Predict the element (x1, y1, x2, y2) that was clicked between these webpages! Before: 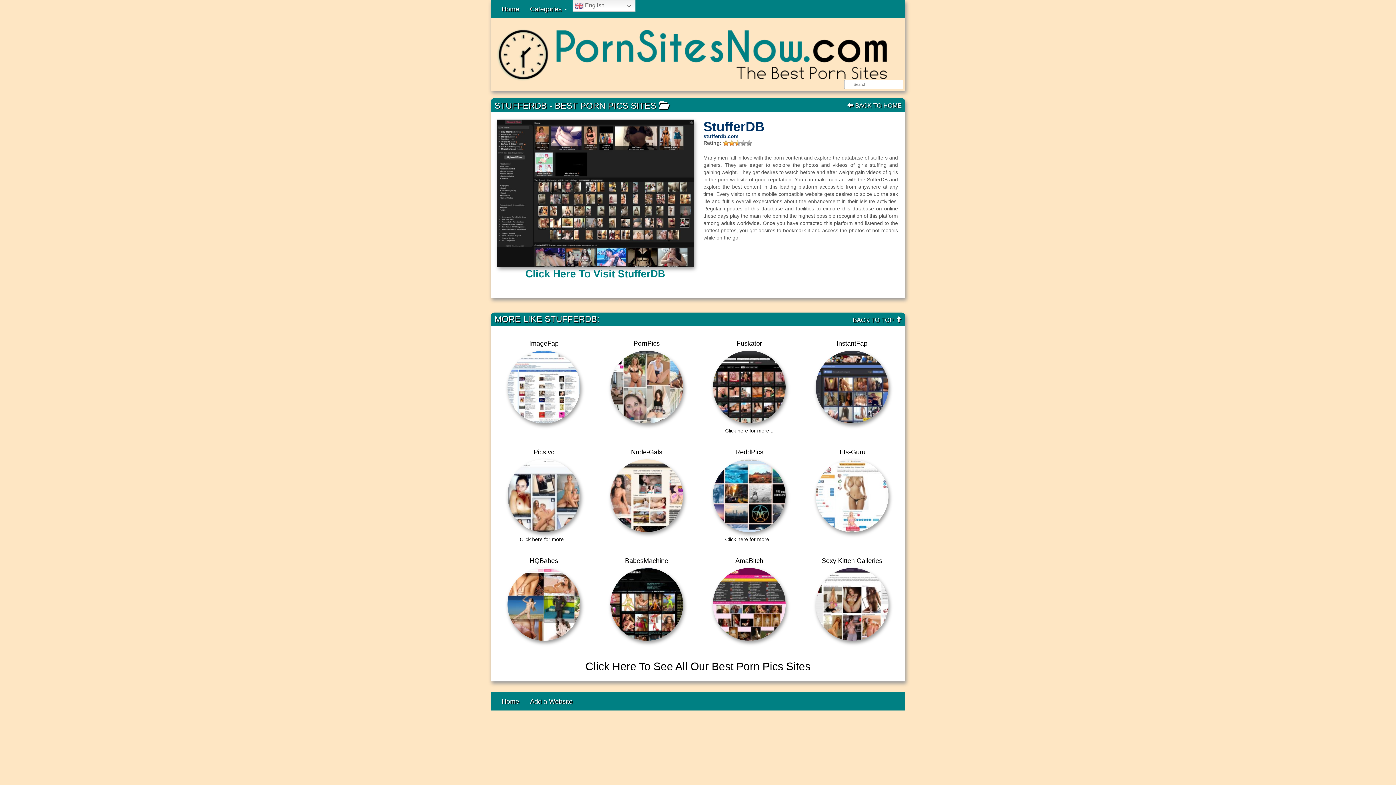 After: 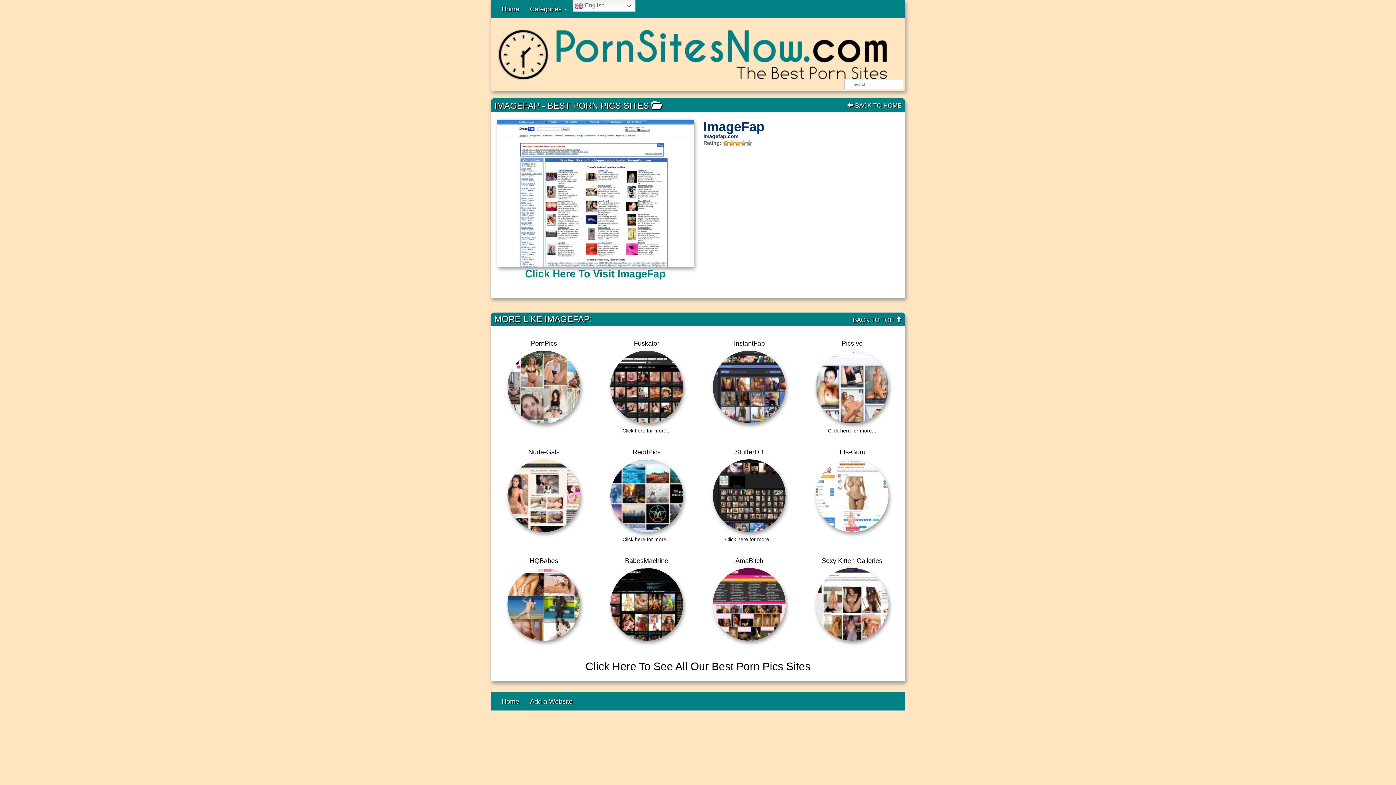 Action: bbox: (498, 340, 590, 347) label: ImageFap